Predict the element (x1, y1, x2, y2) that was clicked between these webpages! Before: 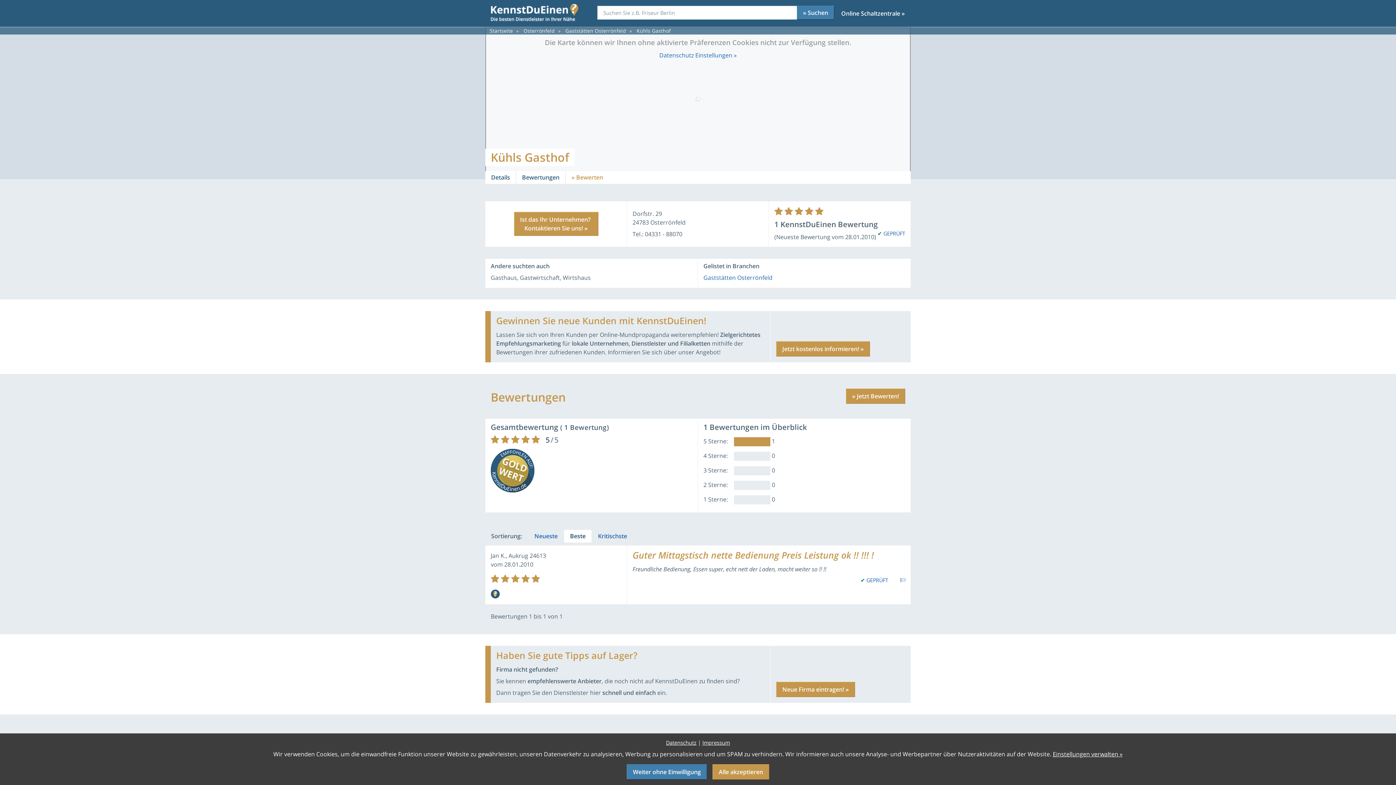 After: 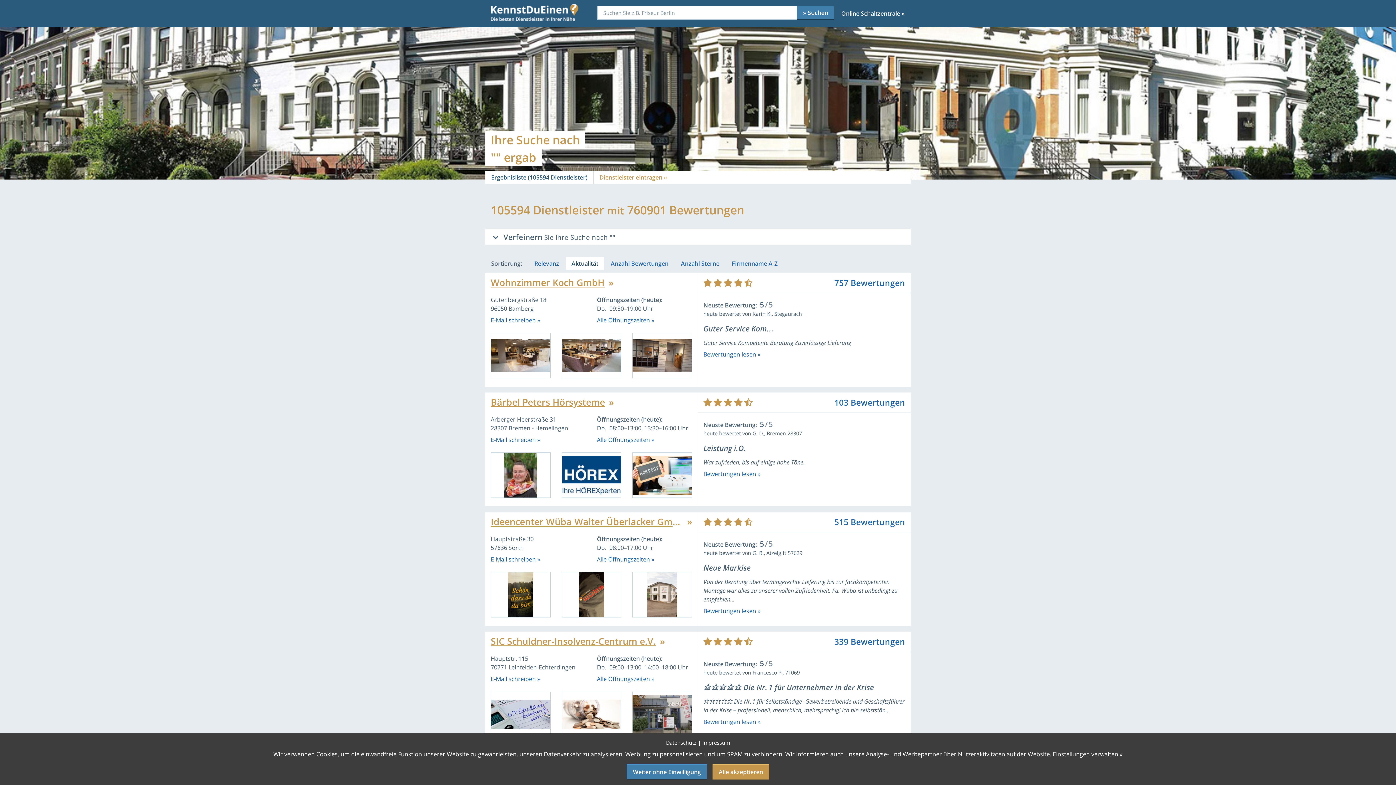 Action: bbox: (797, 5, 834, 19) label: » Suchen